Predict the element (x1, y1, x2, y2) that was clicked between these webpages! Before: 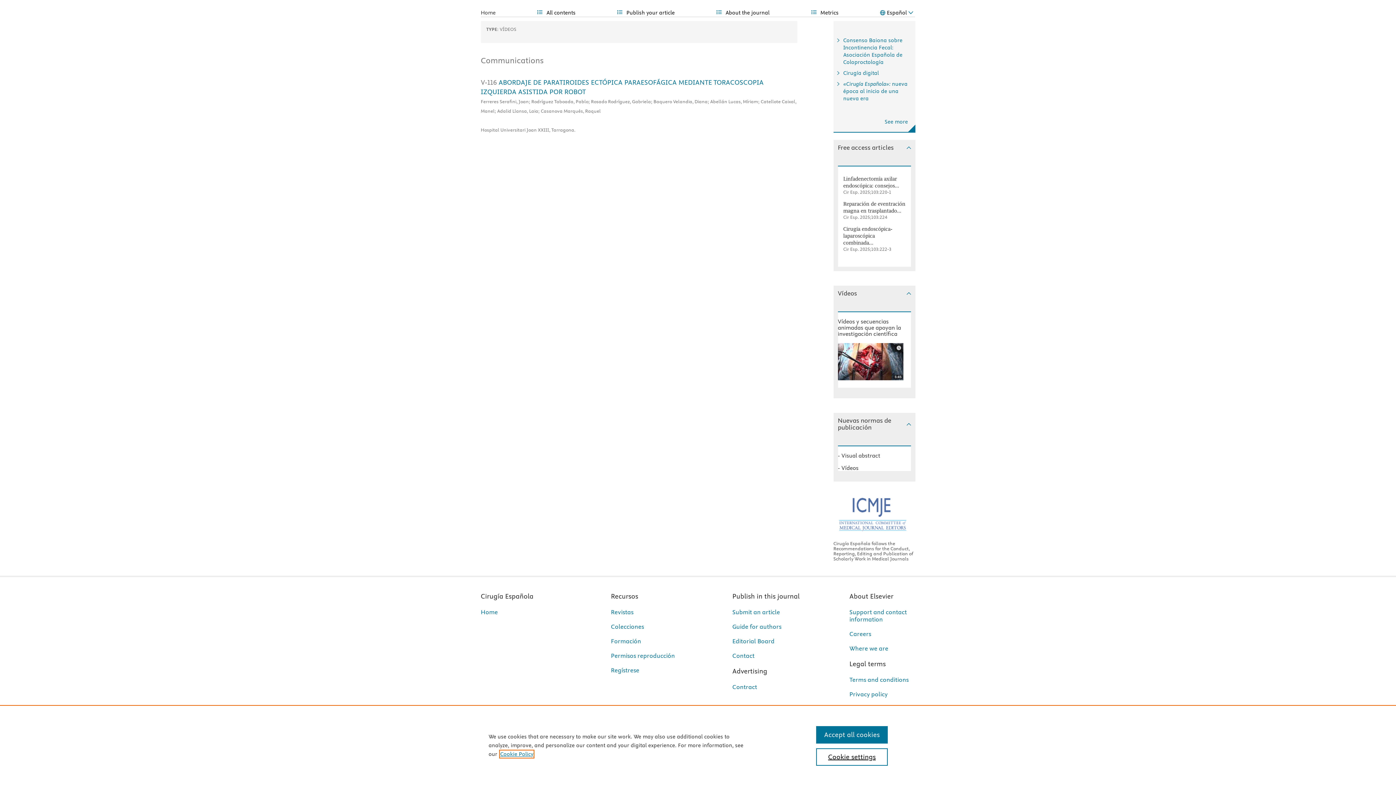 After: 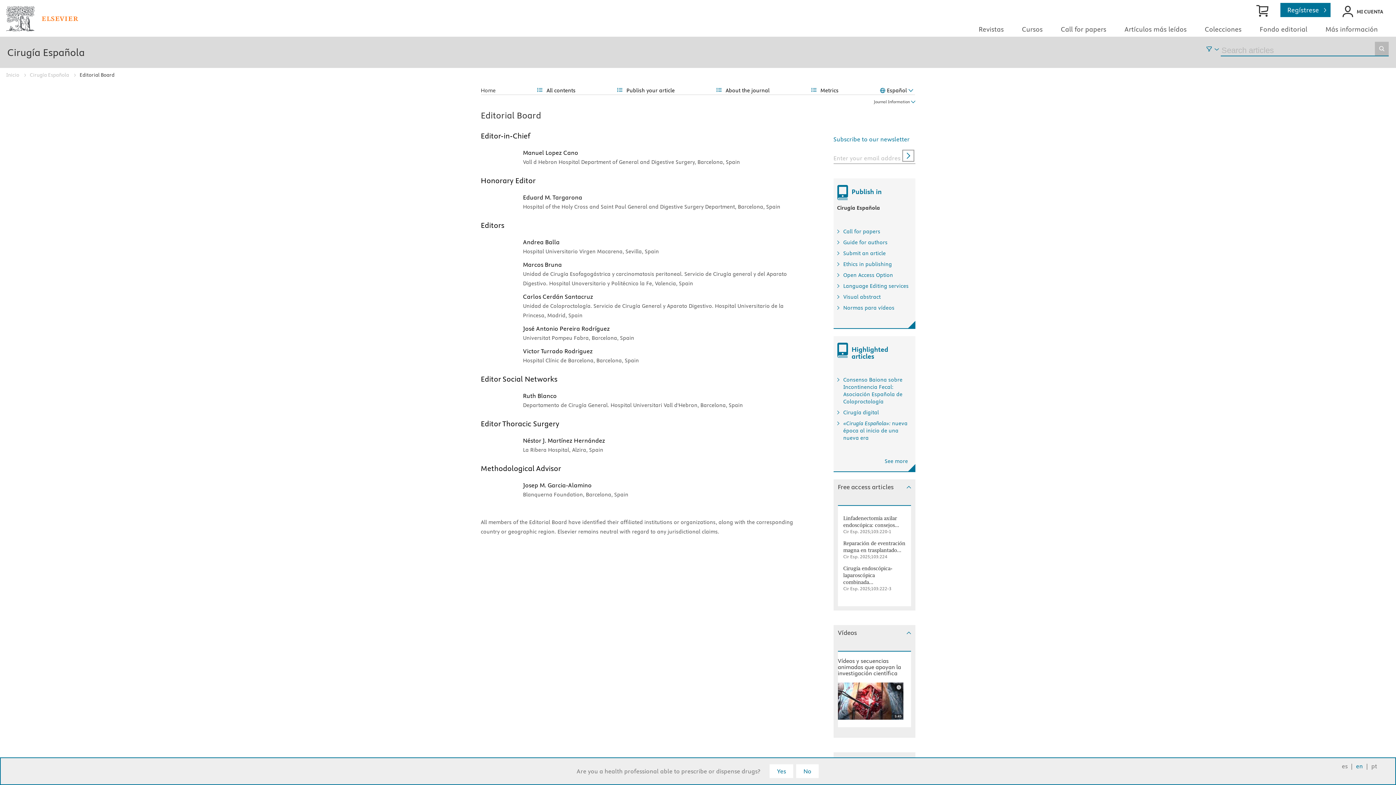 Action: bbox: (732, 651, 774, 658) label: Editorial Board